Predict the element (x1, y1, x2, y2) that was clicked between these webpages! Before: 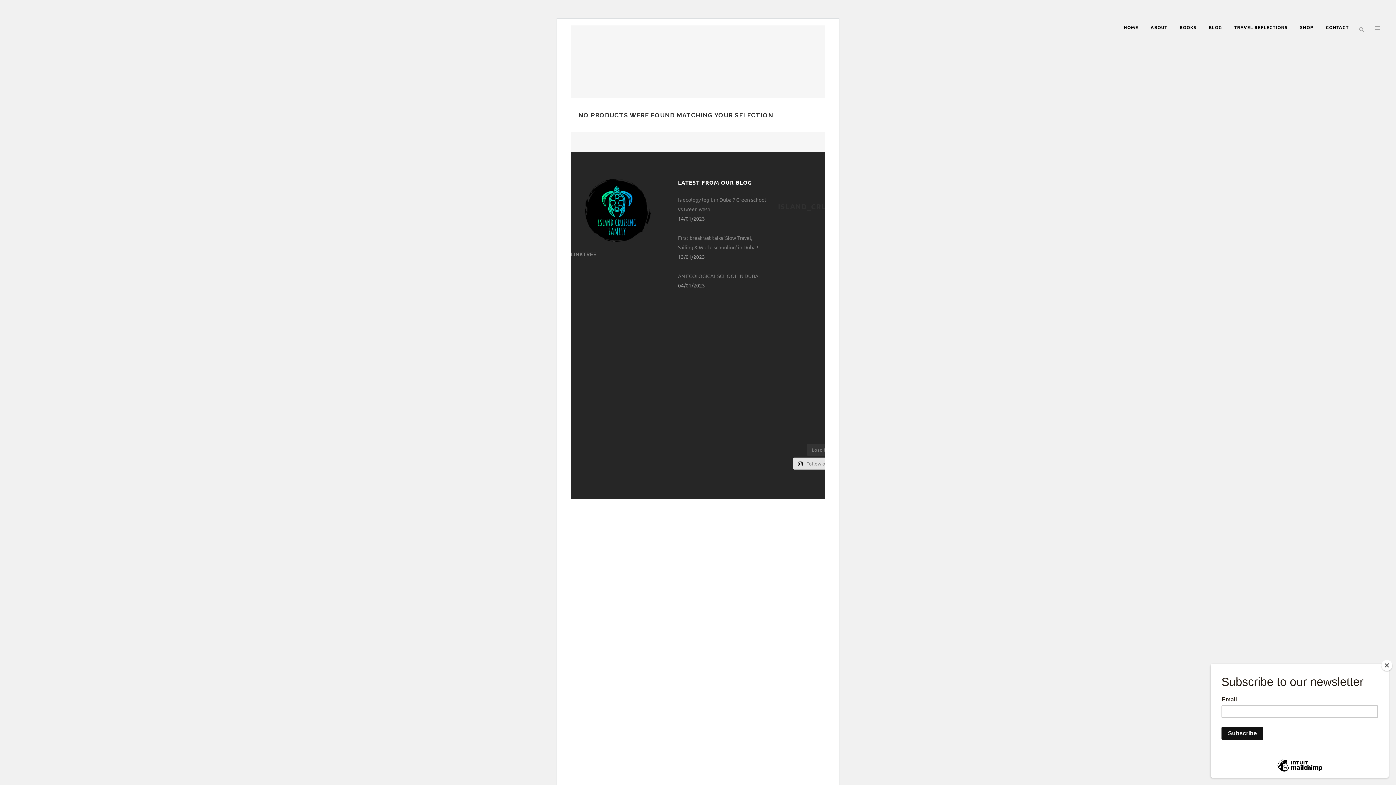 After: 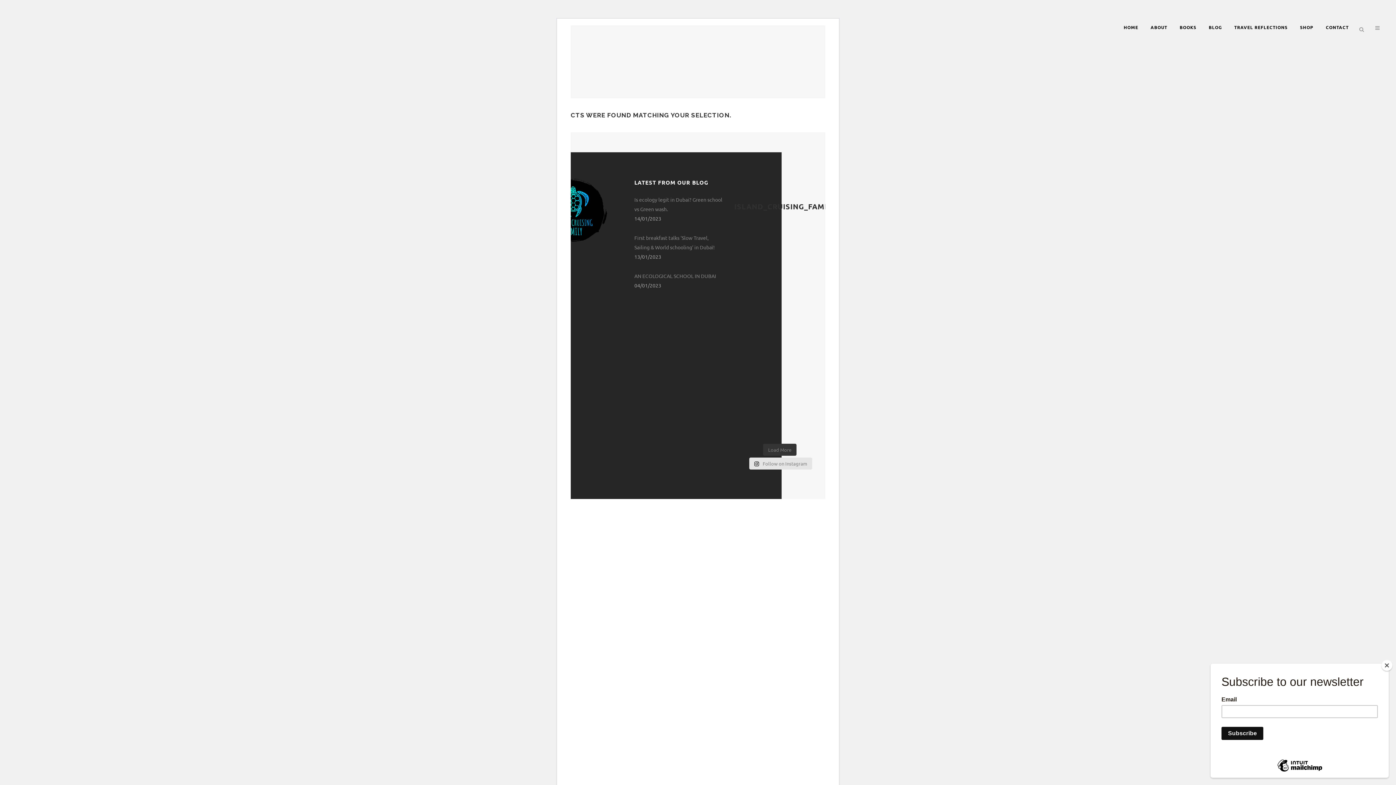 Action: bbox: (778, 192, 869, 221) label: ISLAND_CRUISING_FAMILY